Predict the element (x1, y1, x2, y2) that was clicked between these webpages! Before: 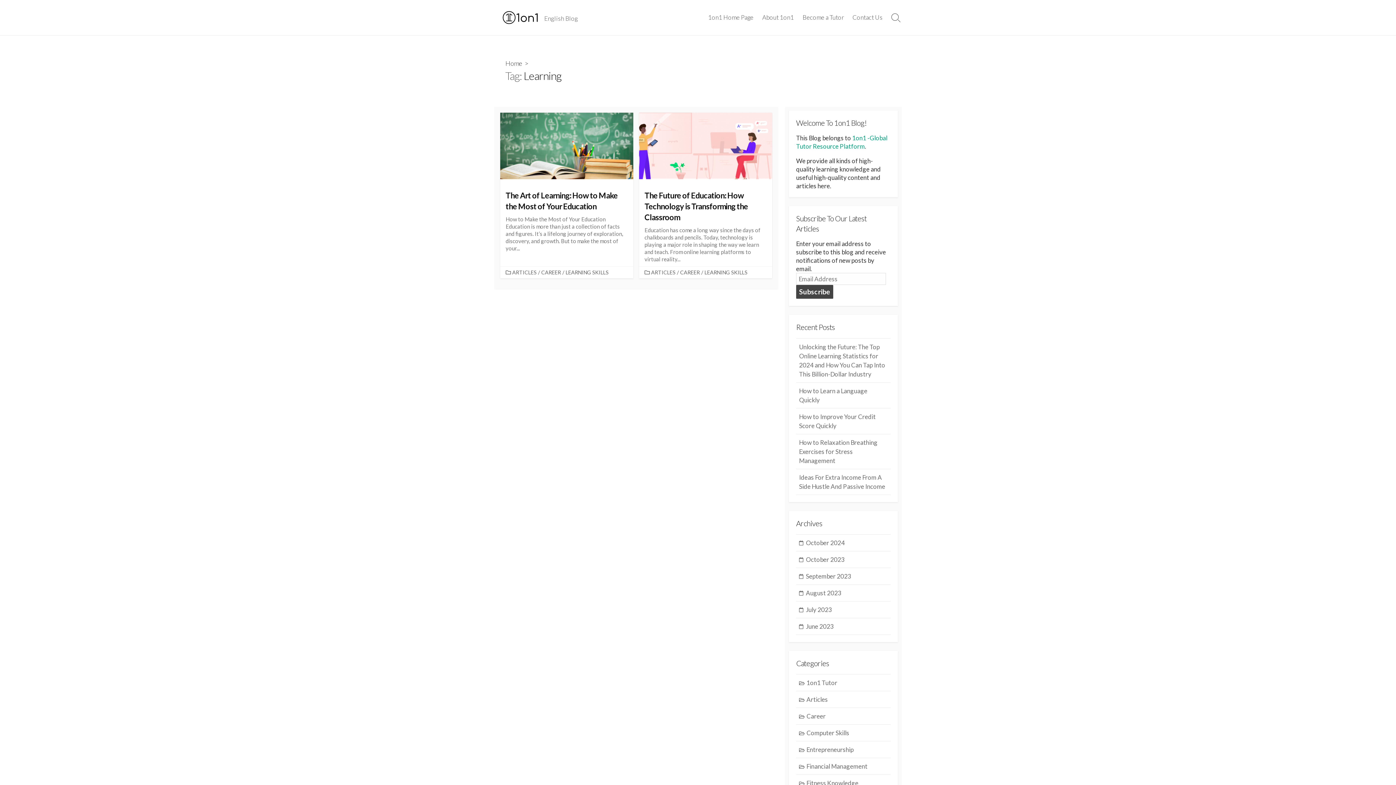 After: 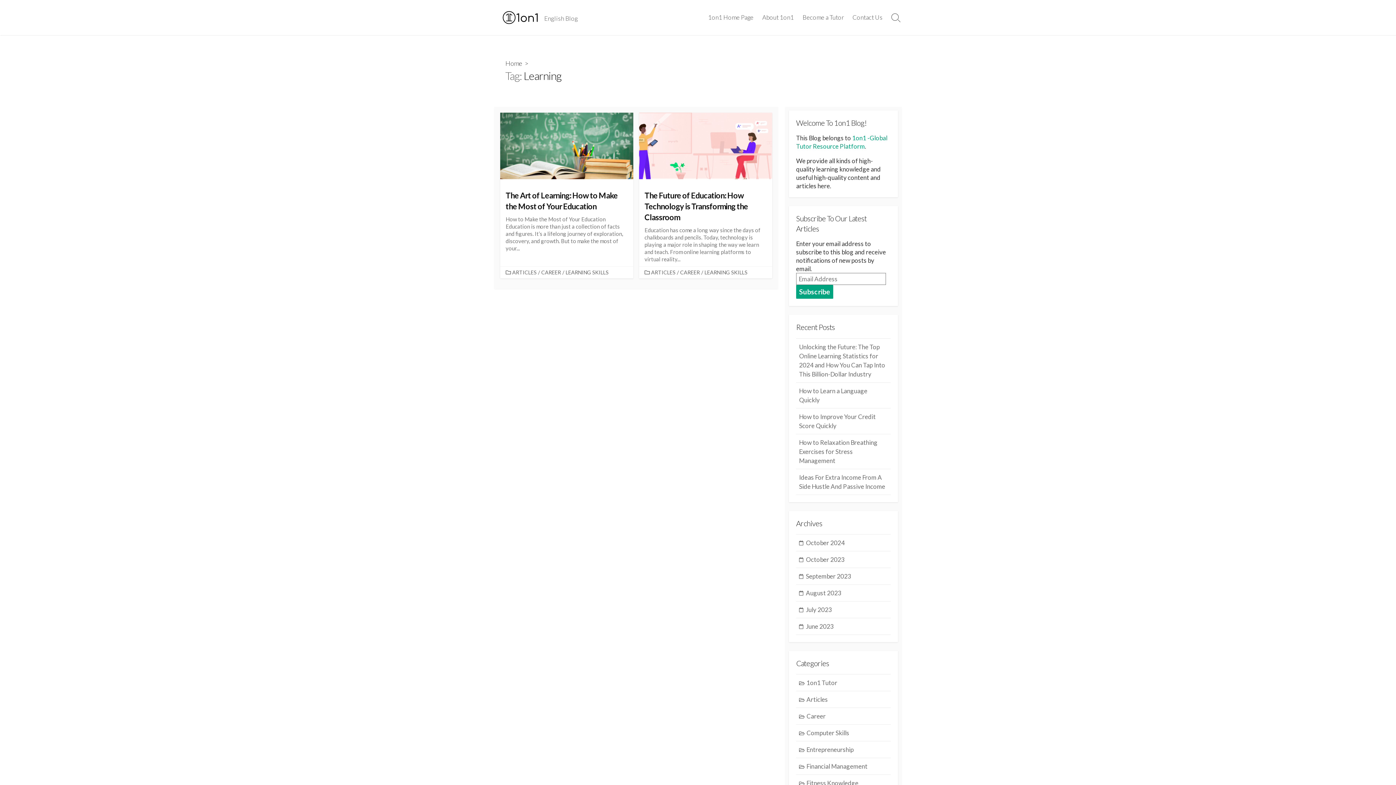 Action: label: Subscribe bbox: (796, 285, 833, 299)